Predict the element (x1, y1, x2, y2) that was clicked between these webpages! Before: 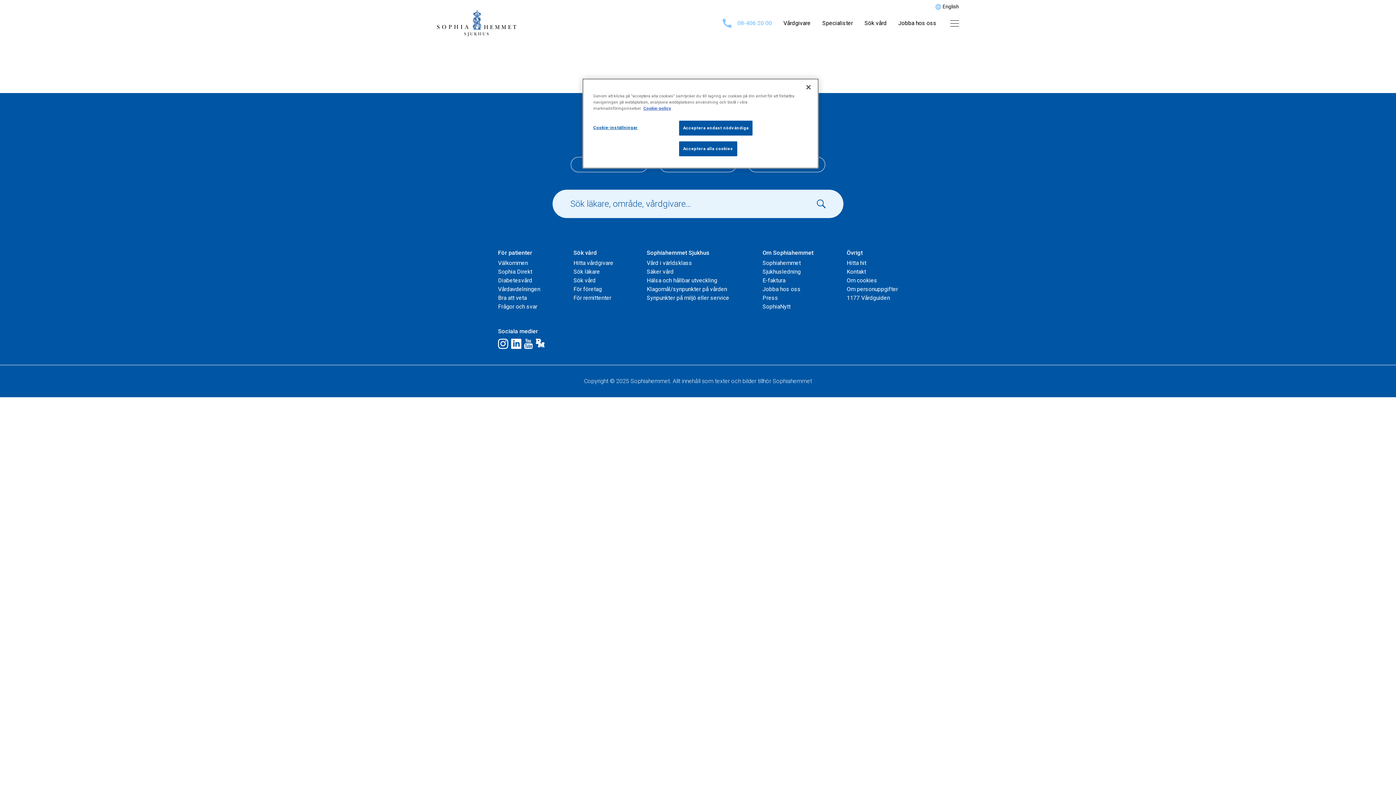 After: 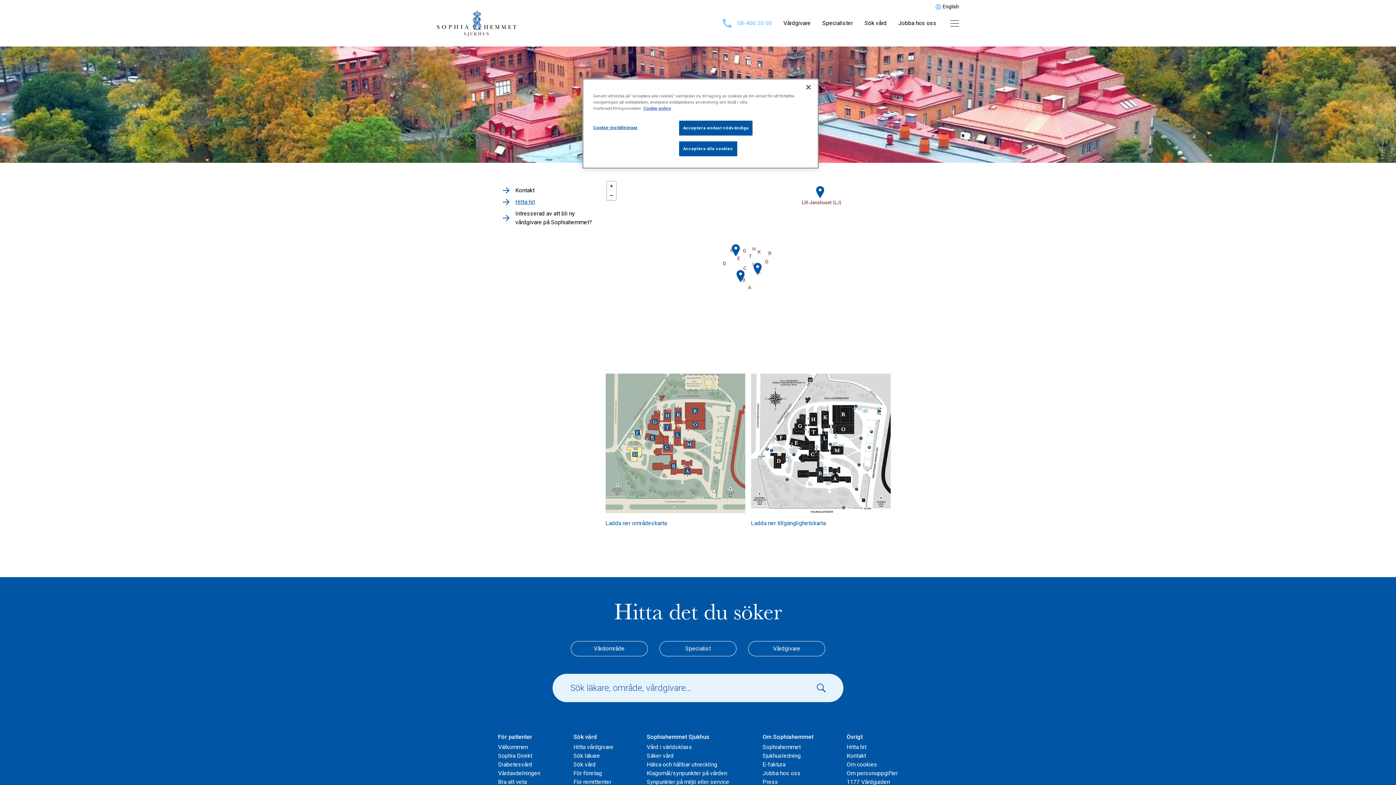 Action: label: Hitta hit bbox: (846, 259, 866, 266)